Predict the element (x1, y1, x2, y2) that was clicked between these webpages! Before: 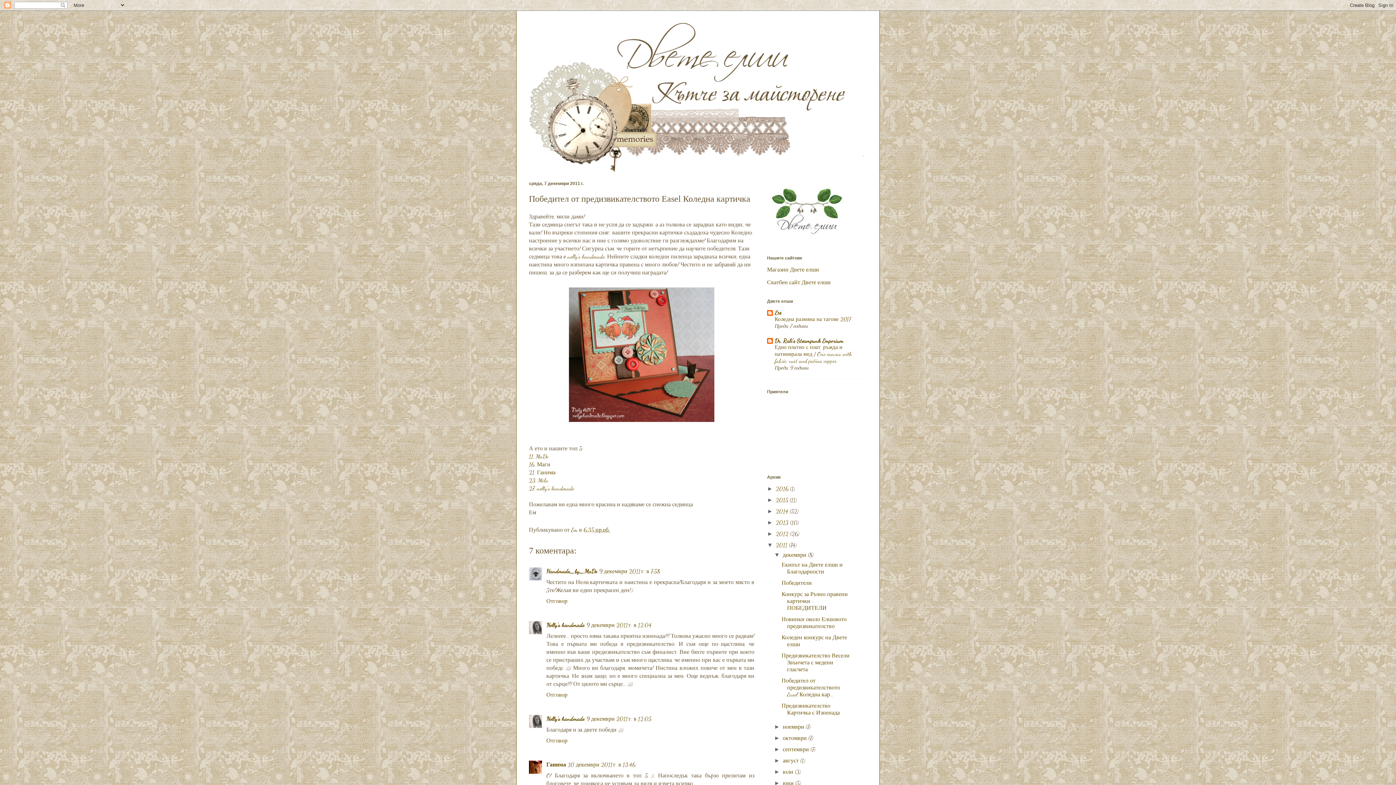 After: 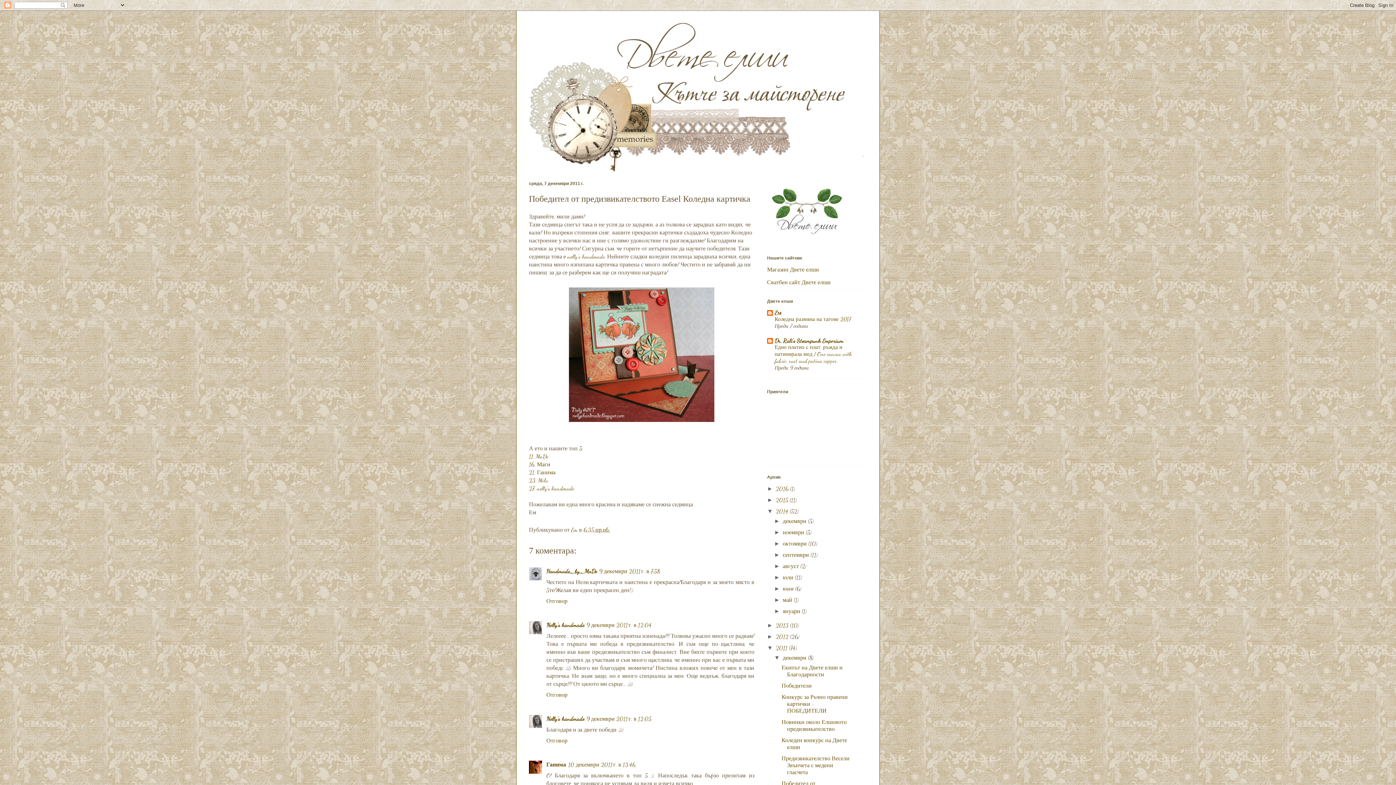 Action: bbox: (767, 508, 776, 514) label: ►  